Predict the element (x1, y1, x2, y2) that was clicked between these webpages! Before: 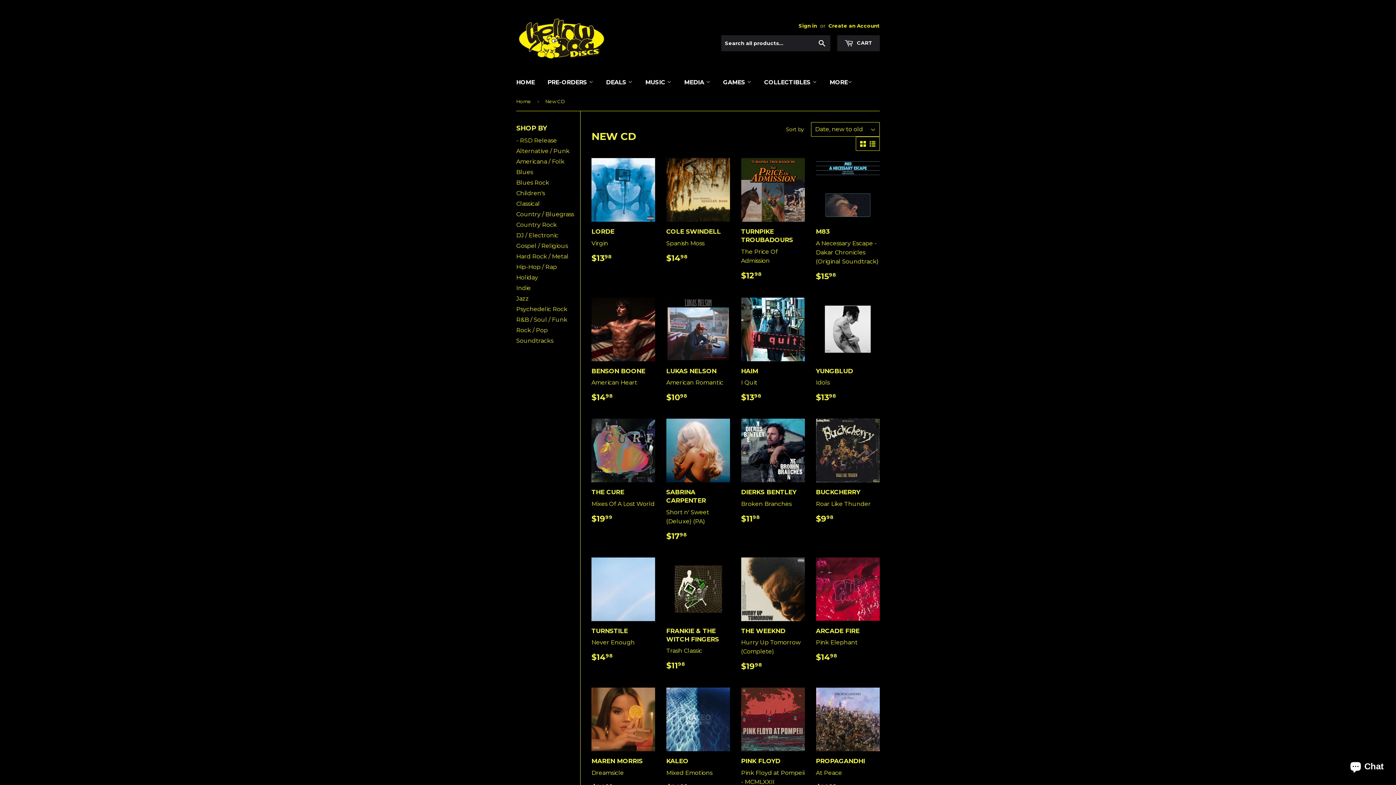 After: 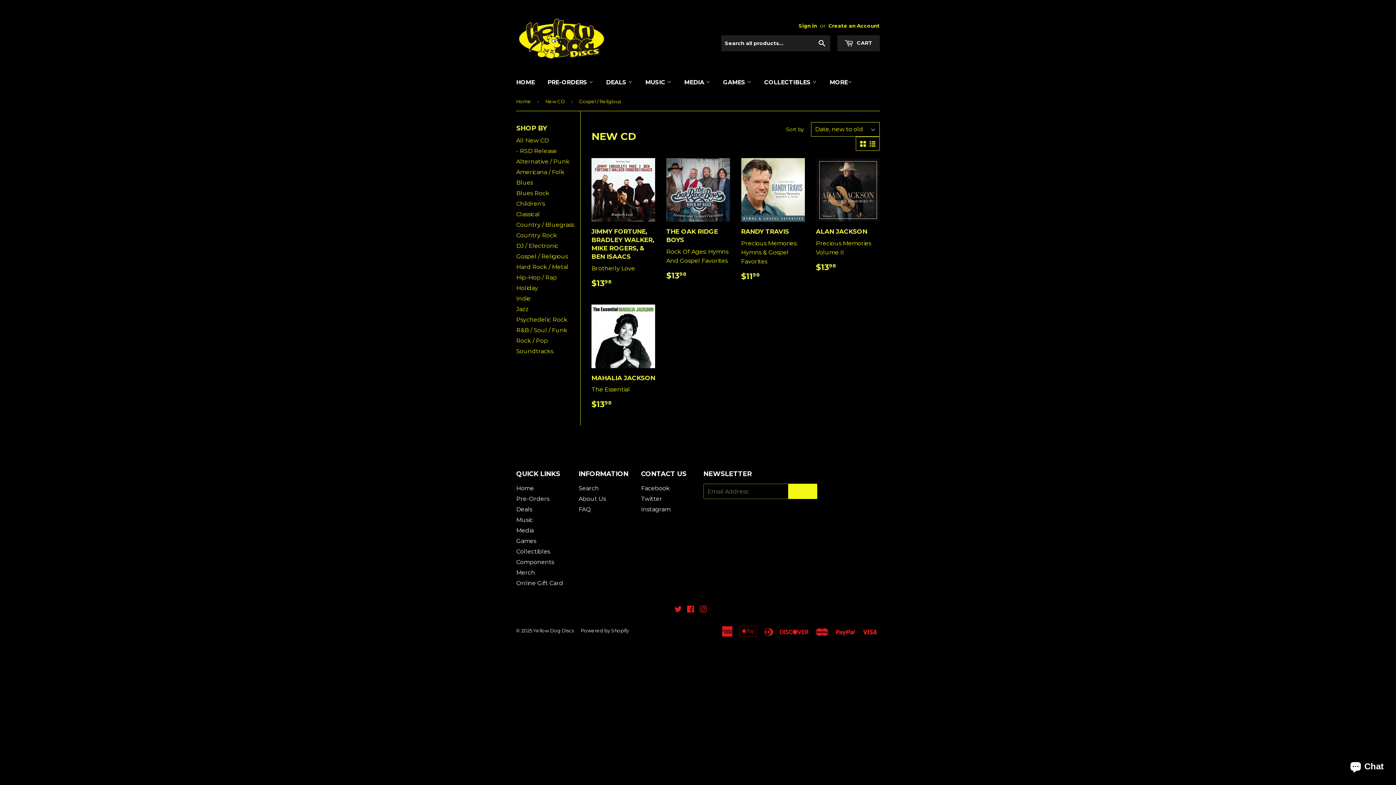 Action: label: Gospel / Religious bbox: (516, 242, 568, 249)